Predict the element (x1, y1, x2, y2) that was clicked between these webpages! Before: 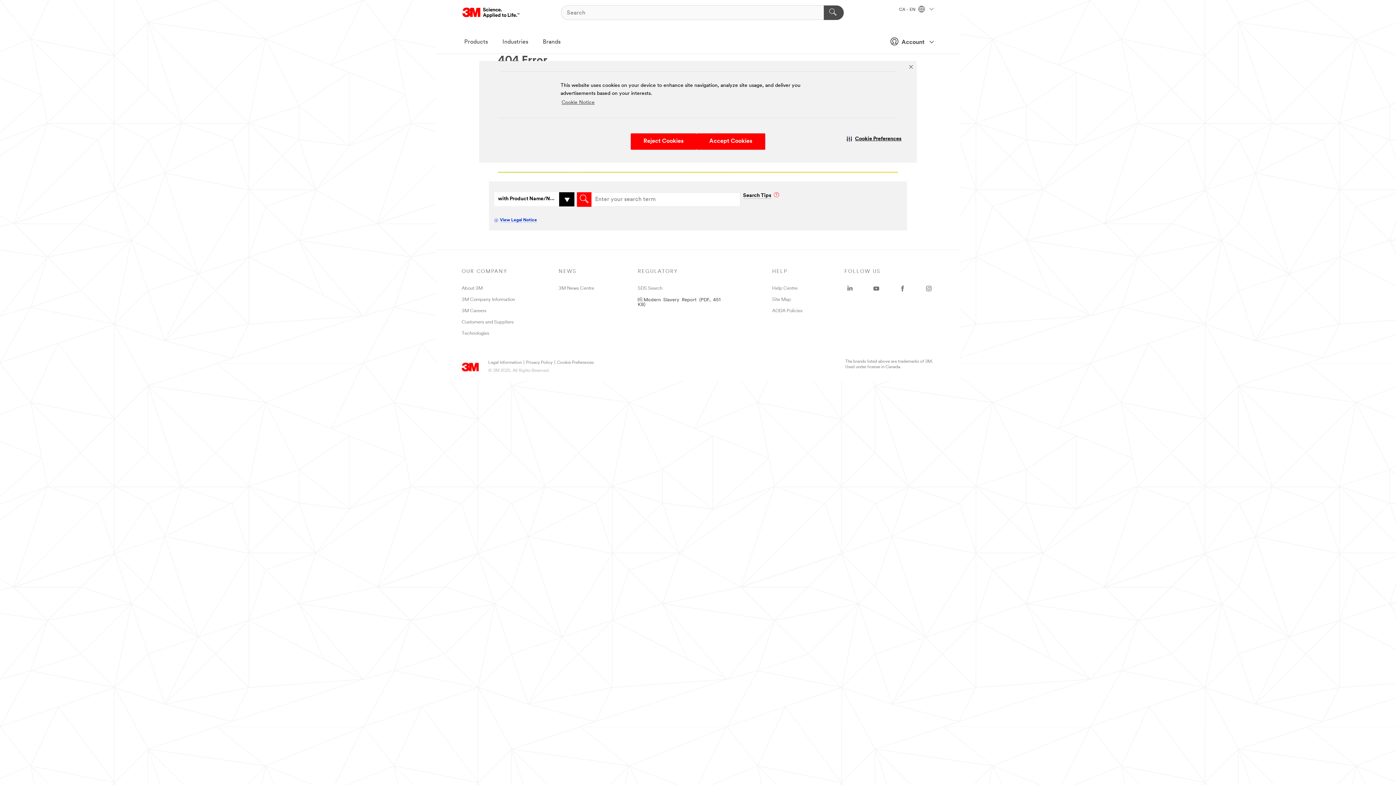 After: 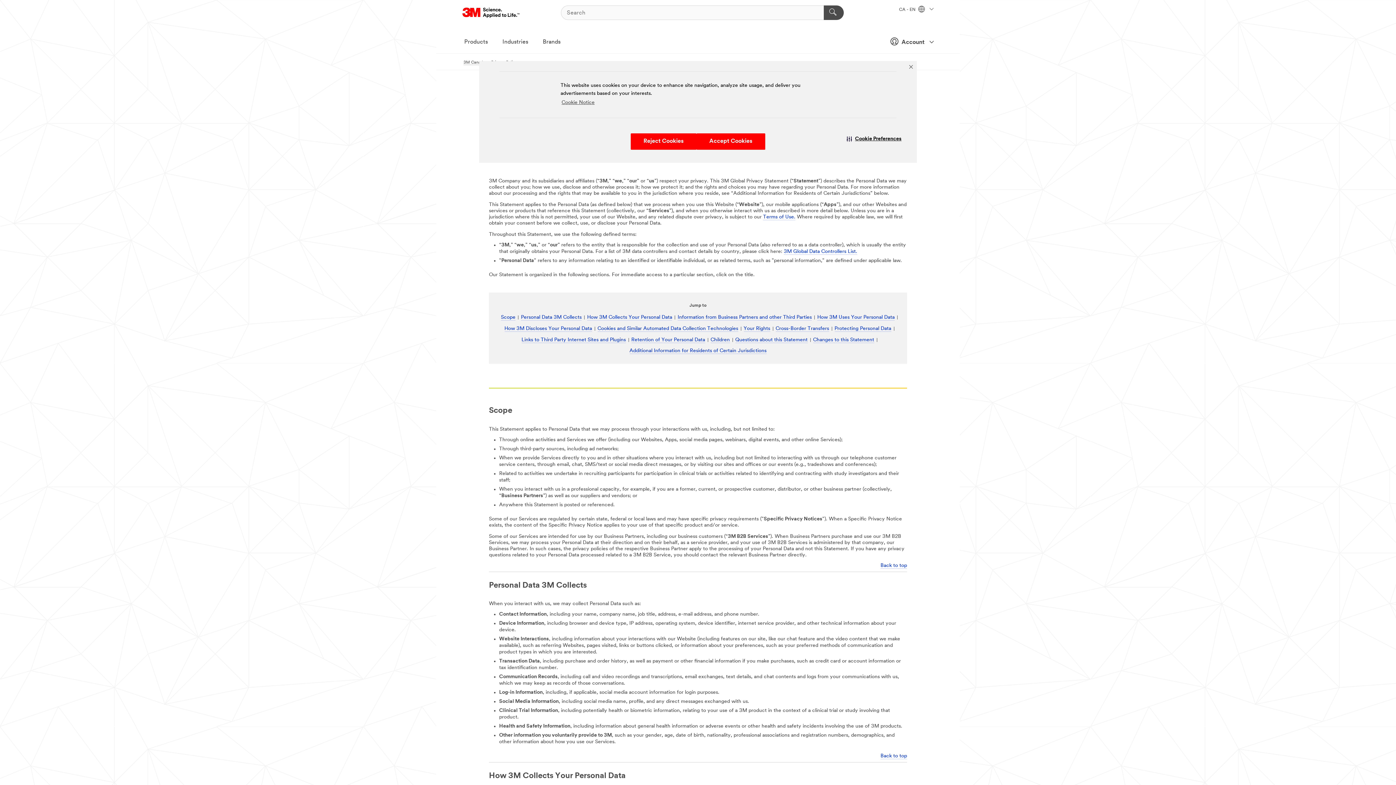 Action: label: Privacy Policy bbox: (526, 360, 552, 365)